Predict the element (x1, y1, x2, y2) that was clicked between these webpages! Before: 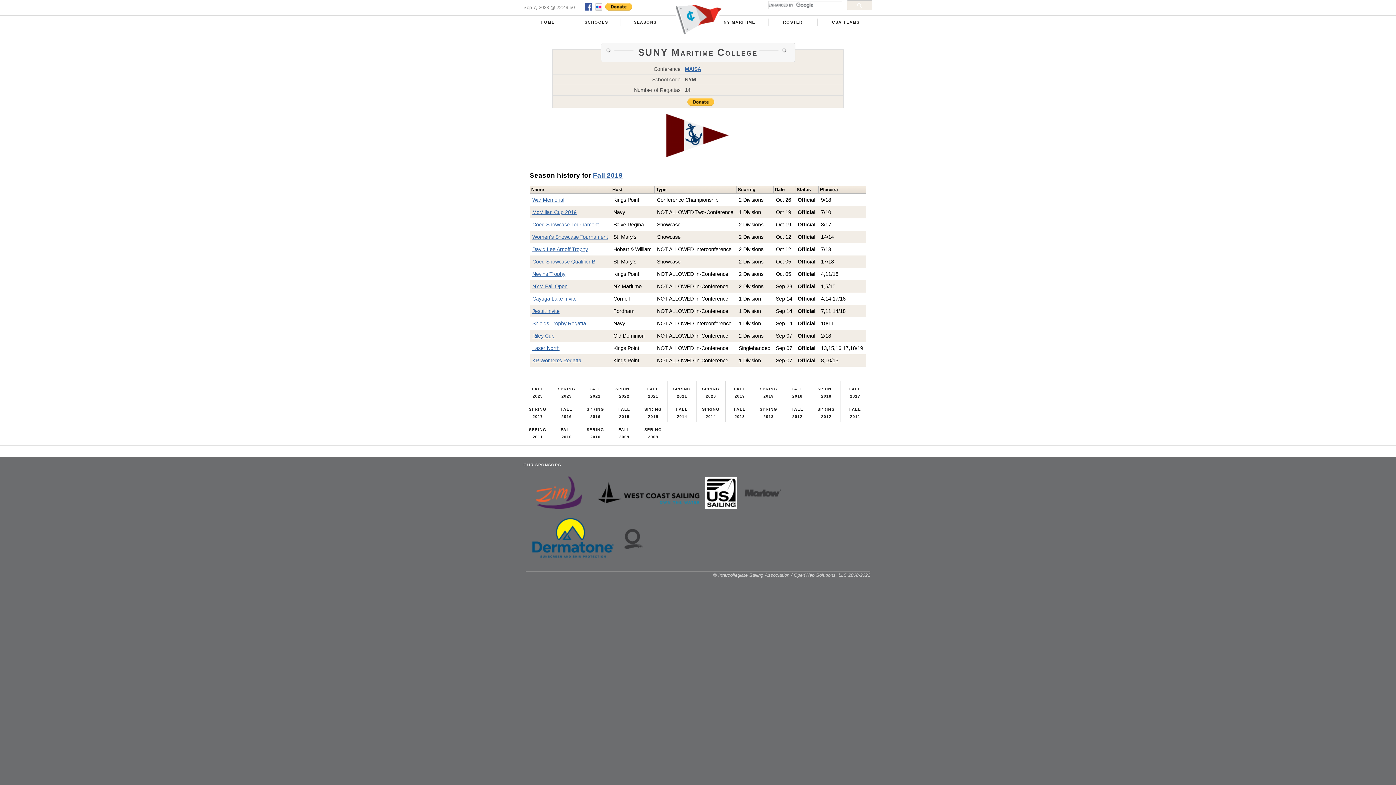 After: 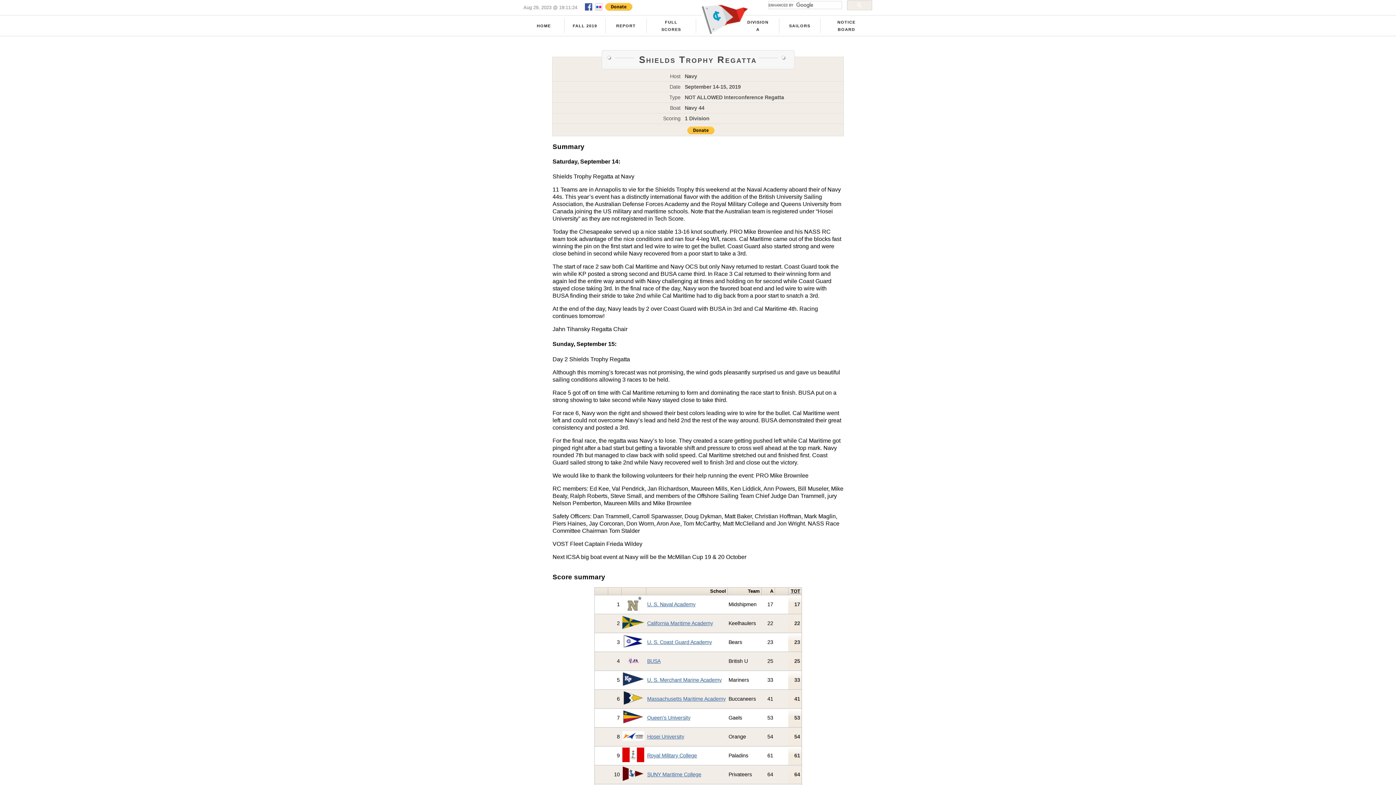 Action: label: Shields Trophy Regatta bbox: (532, 320, 586, 326)